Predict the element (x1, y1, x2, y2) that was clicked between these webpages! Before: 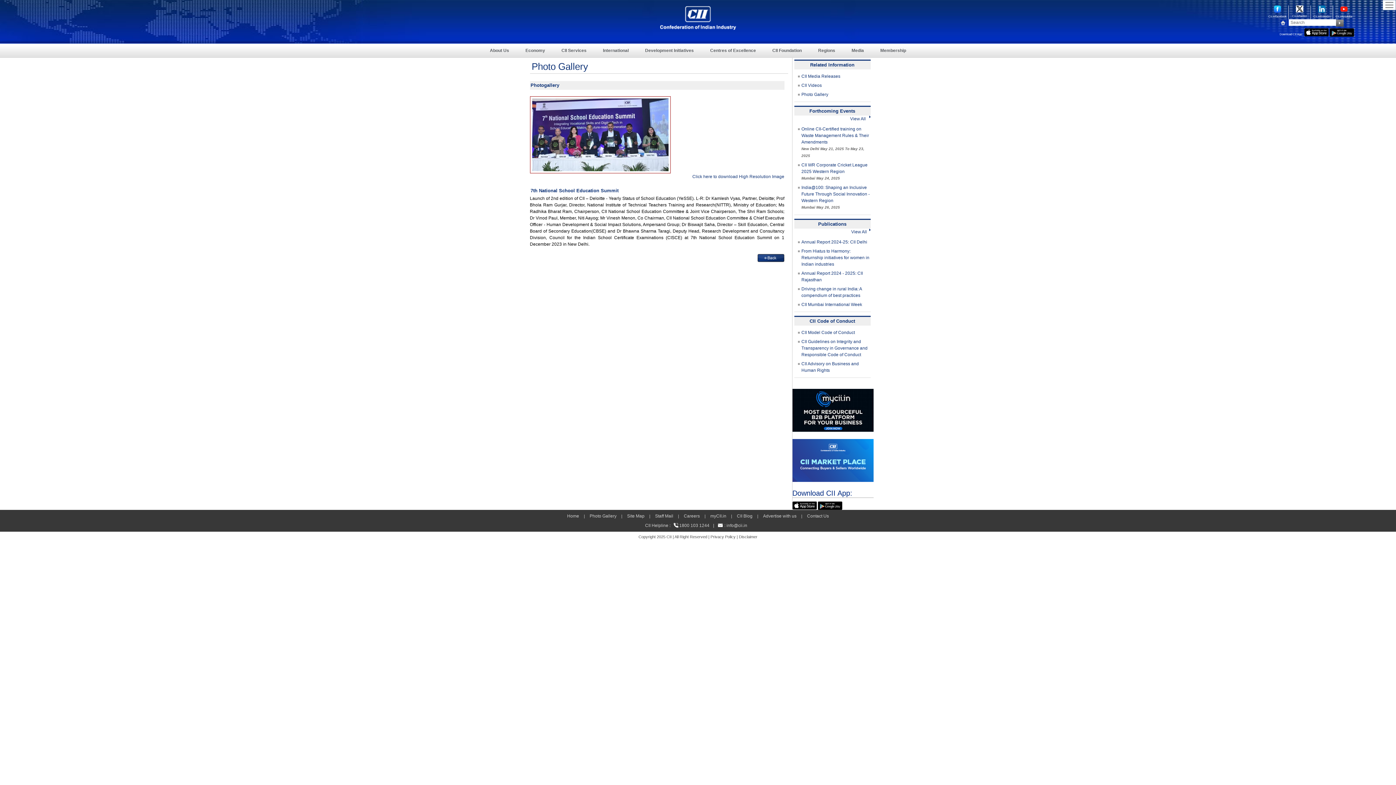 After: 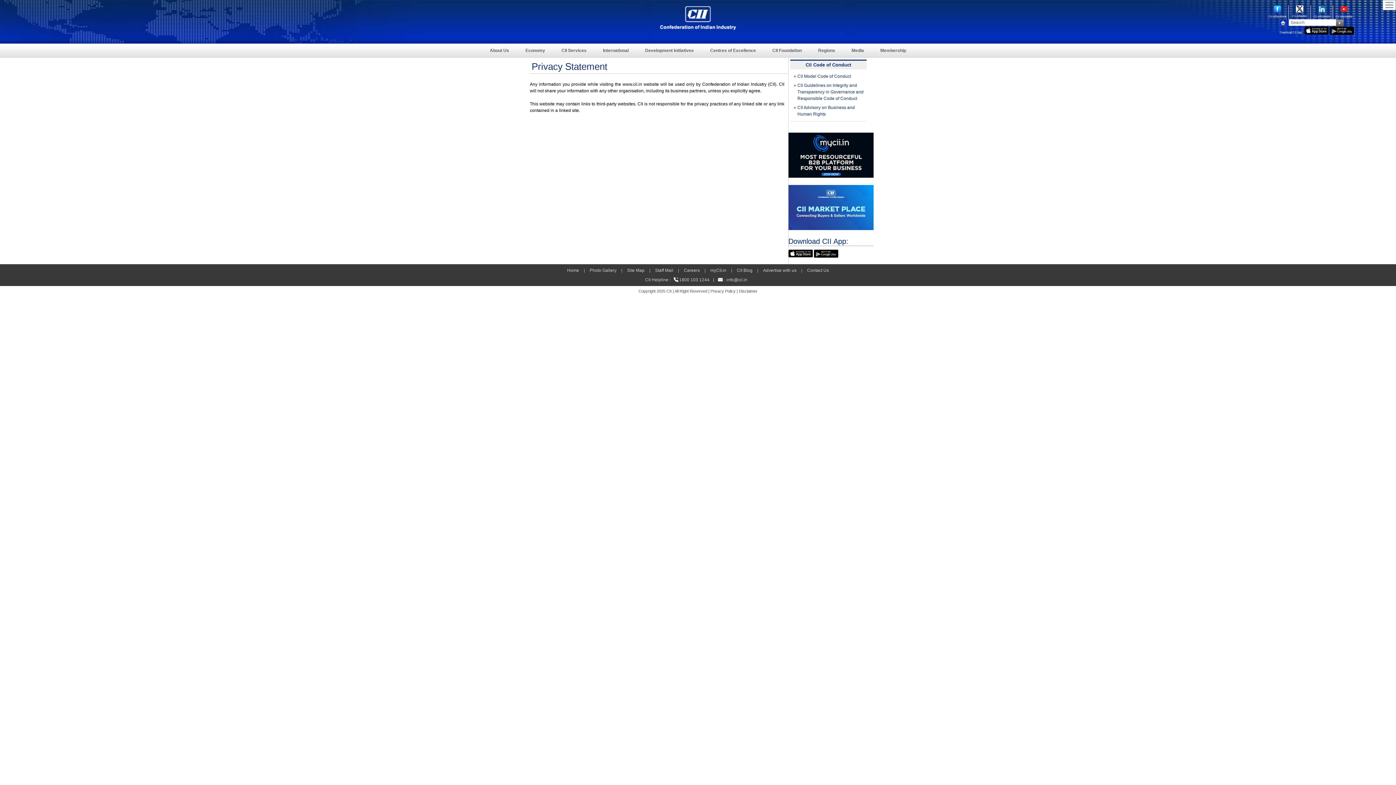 Action: label: Privacy Policy bbox: (710, 534, 735, 539)